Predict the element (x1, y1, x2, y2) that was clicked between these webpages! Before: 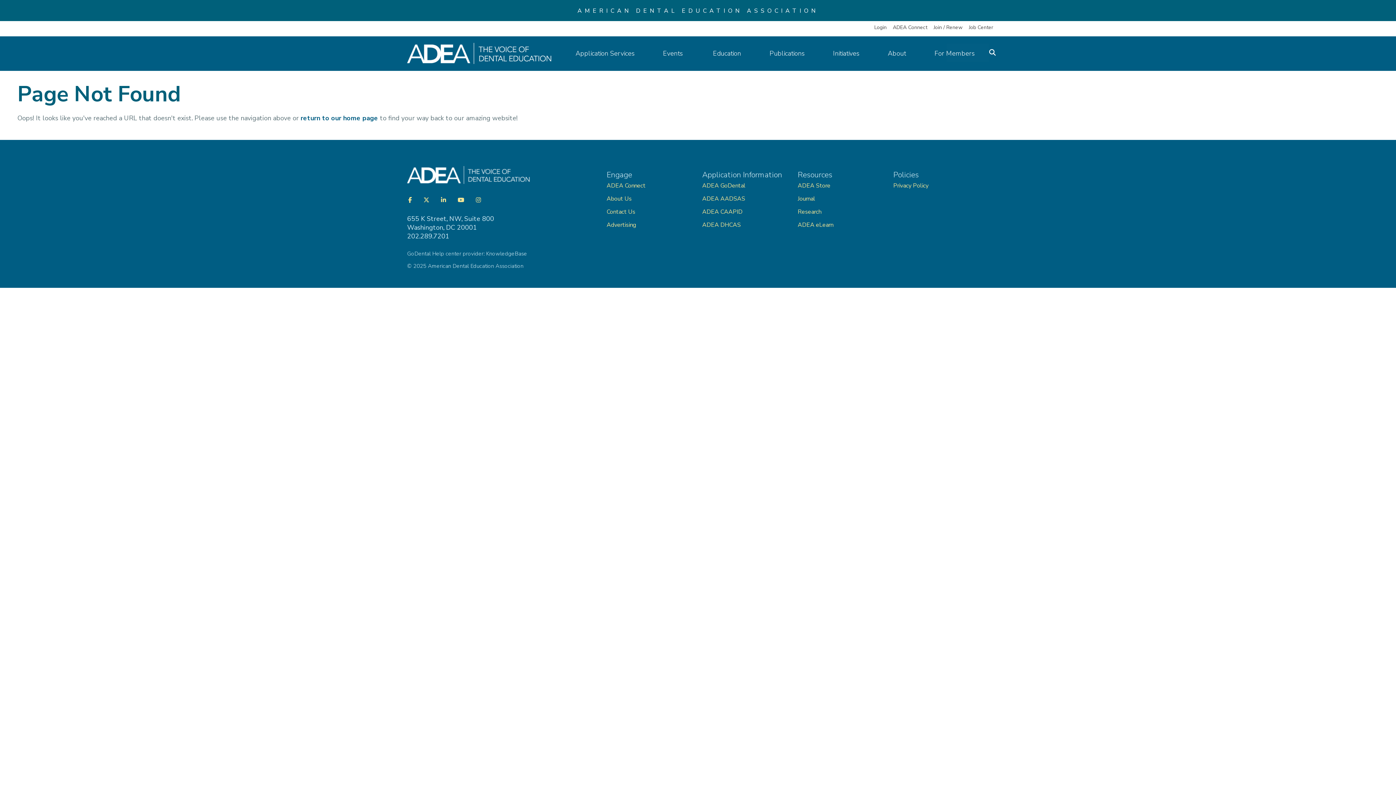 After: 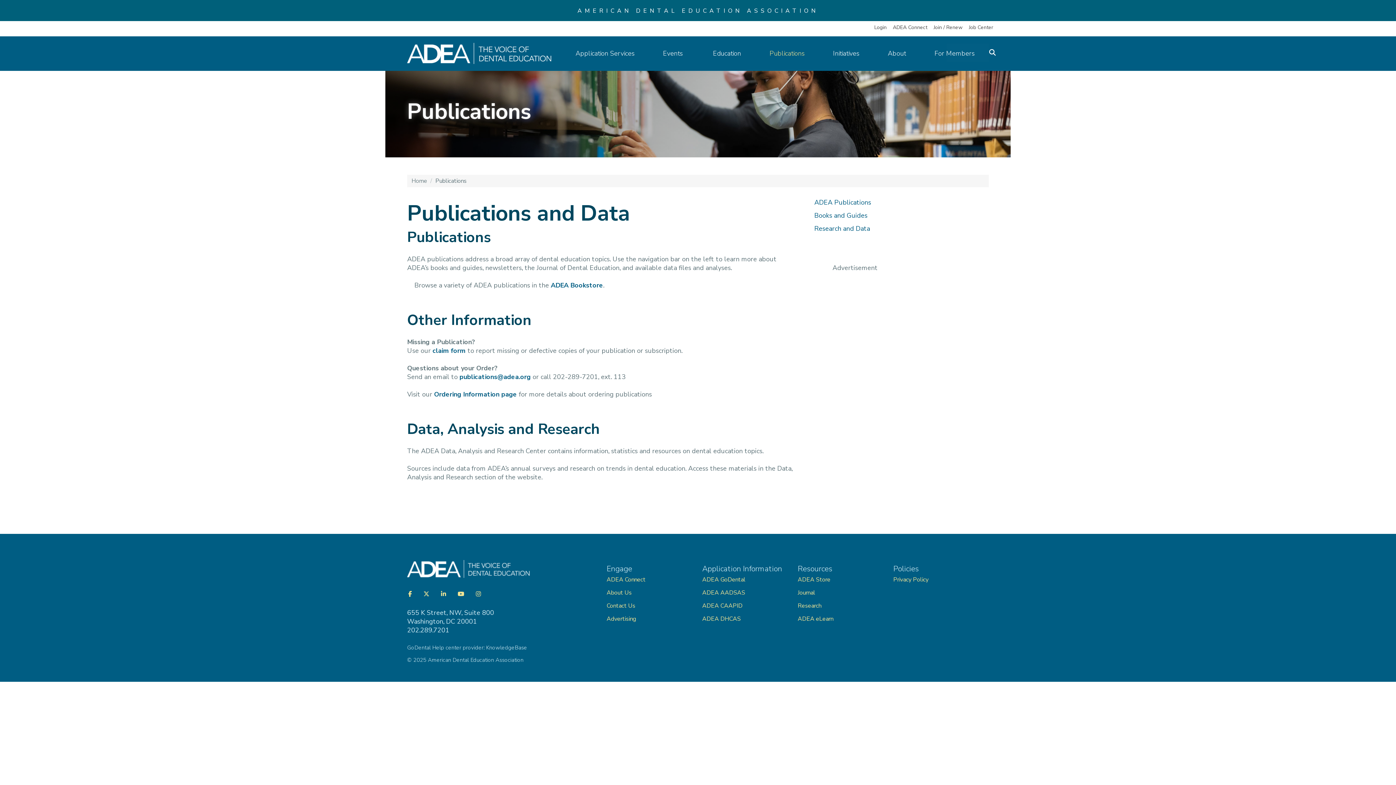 Action: bbox: (755, 44, 819, 62) label: Publications